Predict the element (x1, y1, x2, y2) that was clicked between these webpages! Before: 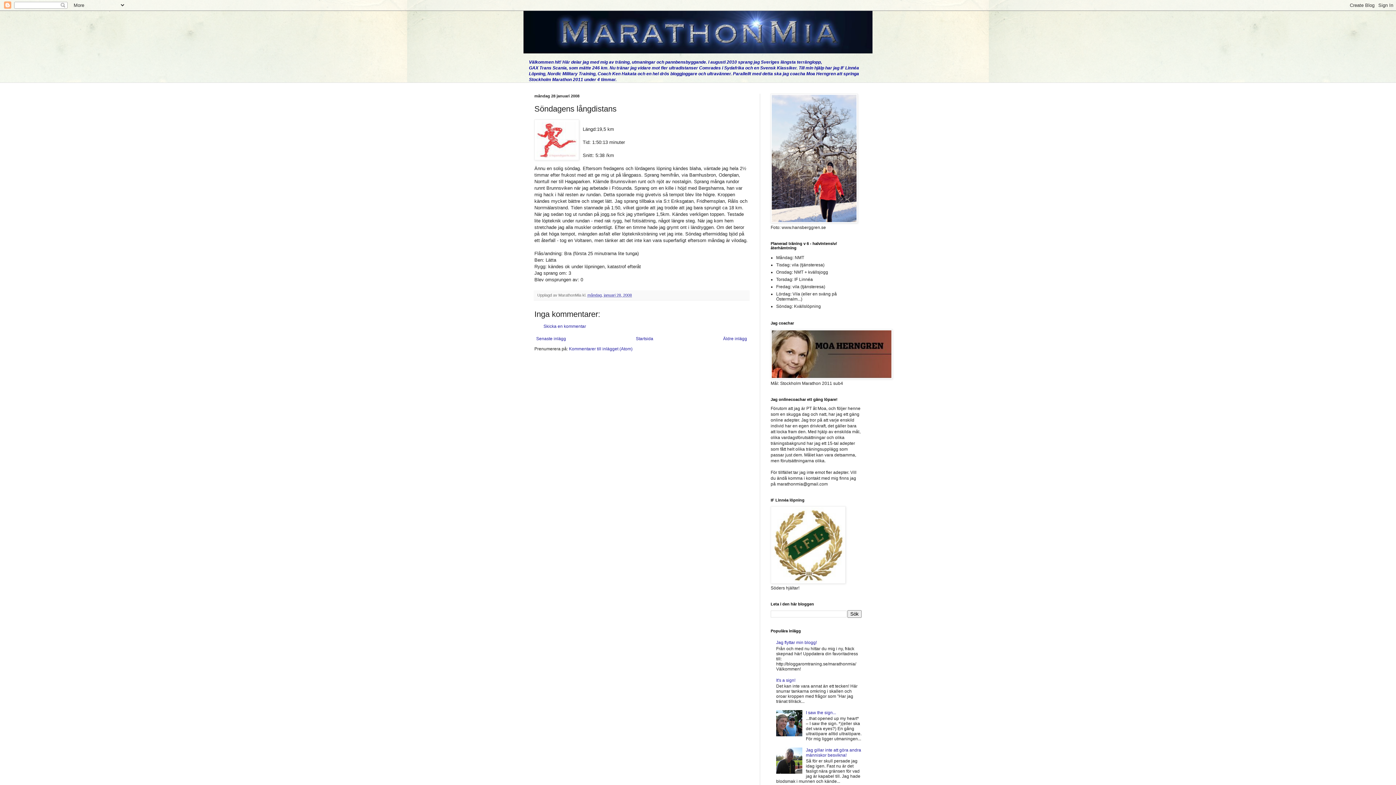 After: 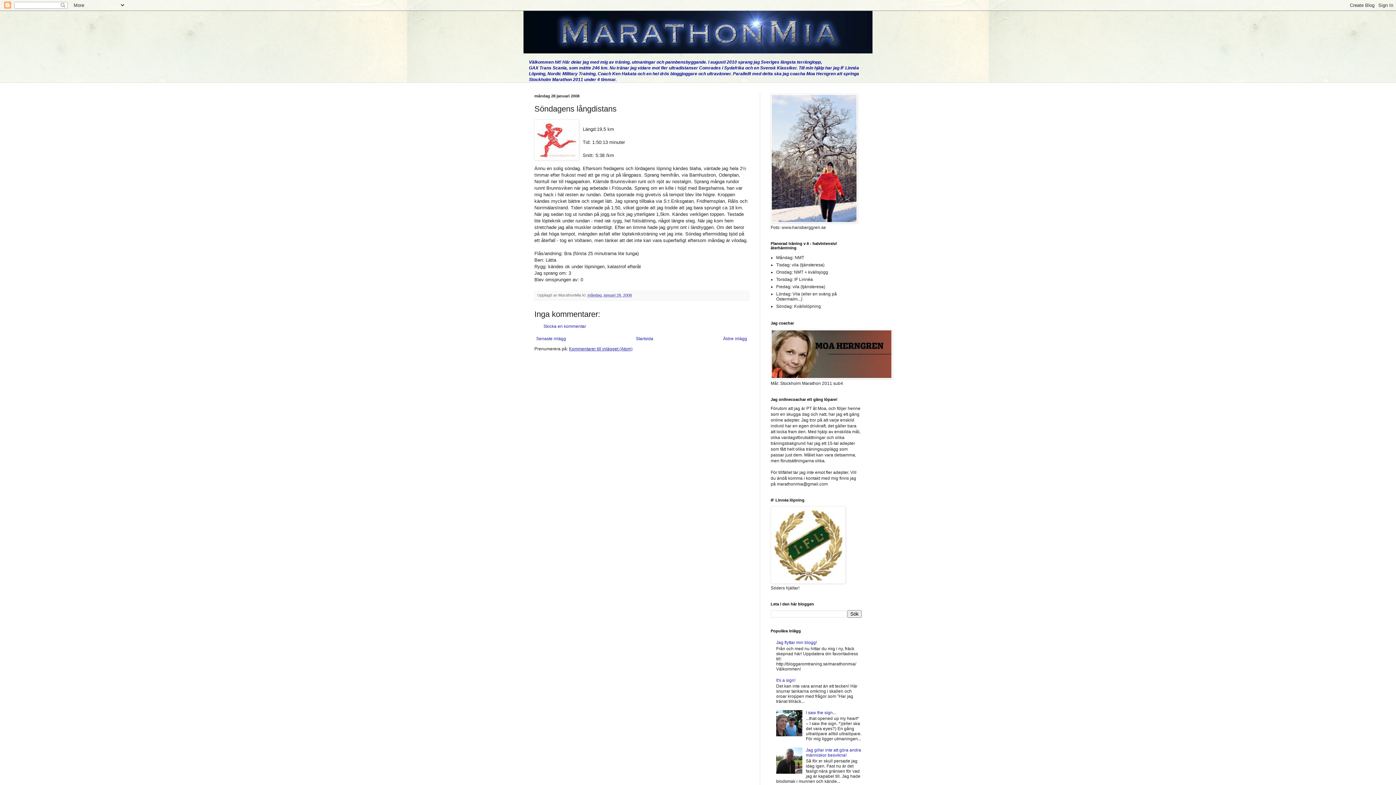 Action: label: Kommentarer till inlägget (Atom) bbox: (569, 346, 632, 351)